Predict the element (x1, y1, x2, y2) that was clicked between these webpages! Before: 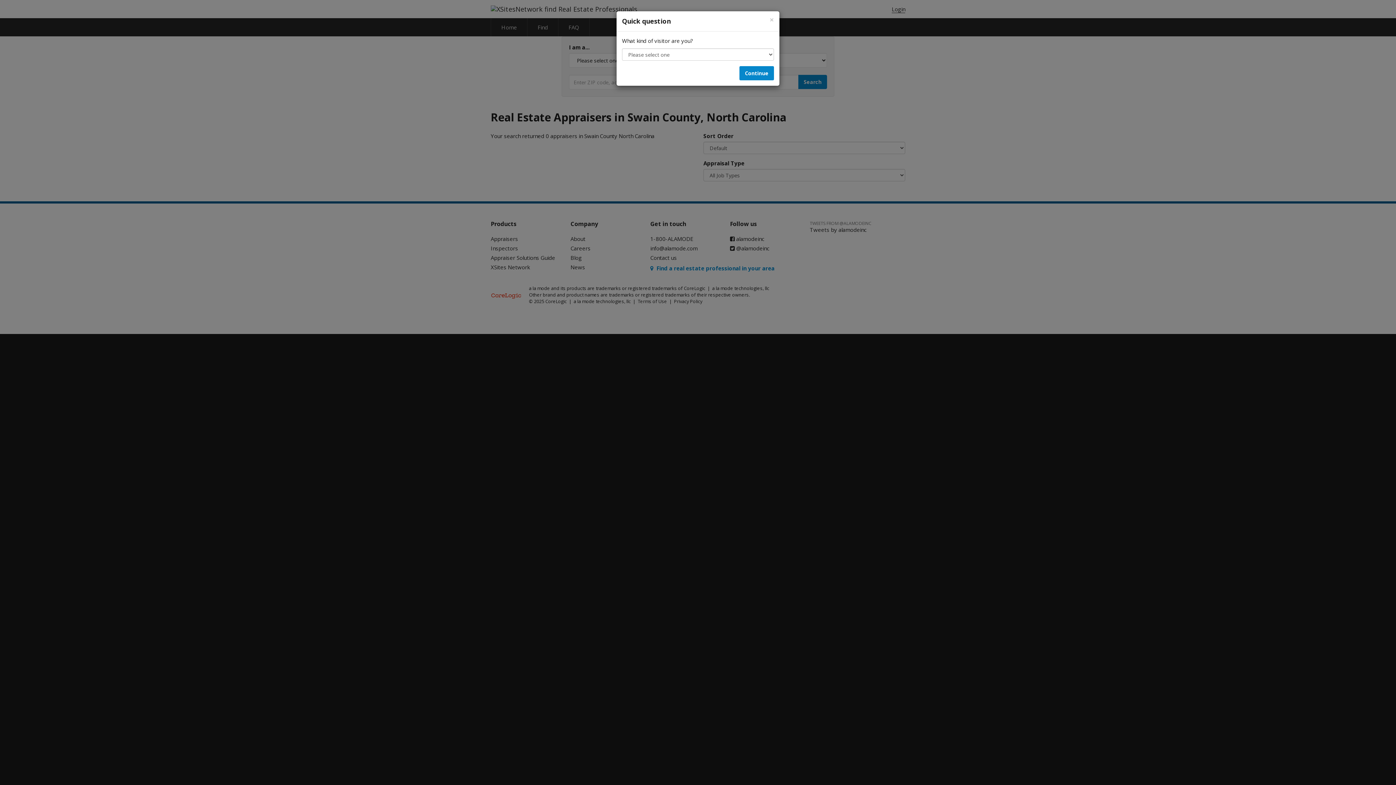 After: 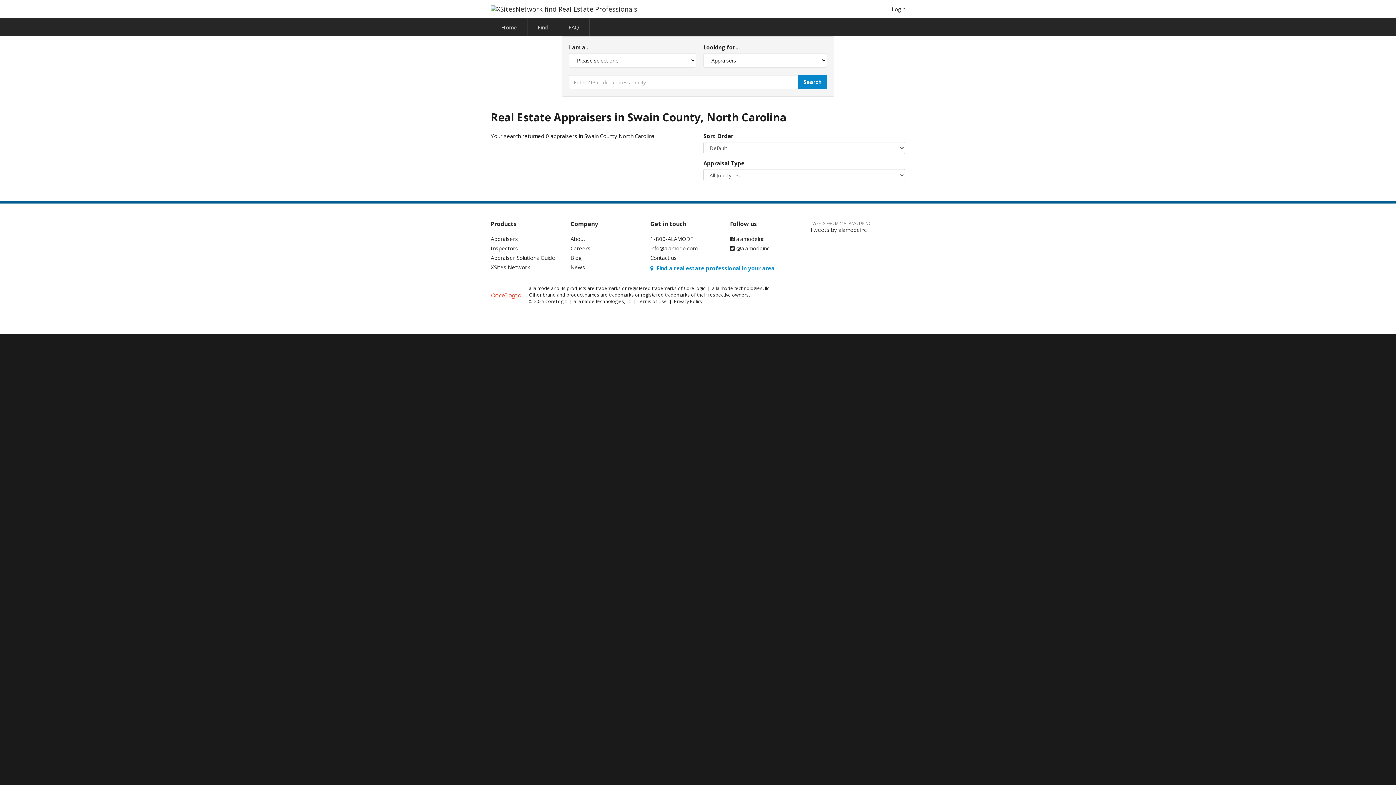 Action: bbox: (769, 16, 774, 23) label: Close